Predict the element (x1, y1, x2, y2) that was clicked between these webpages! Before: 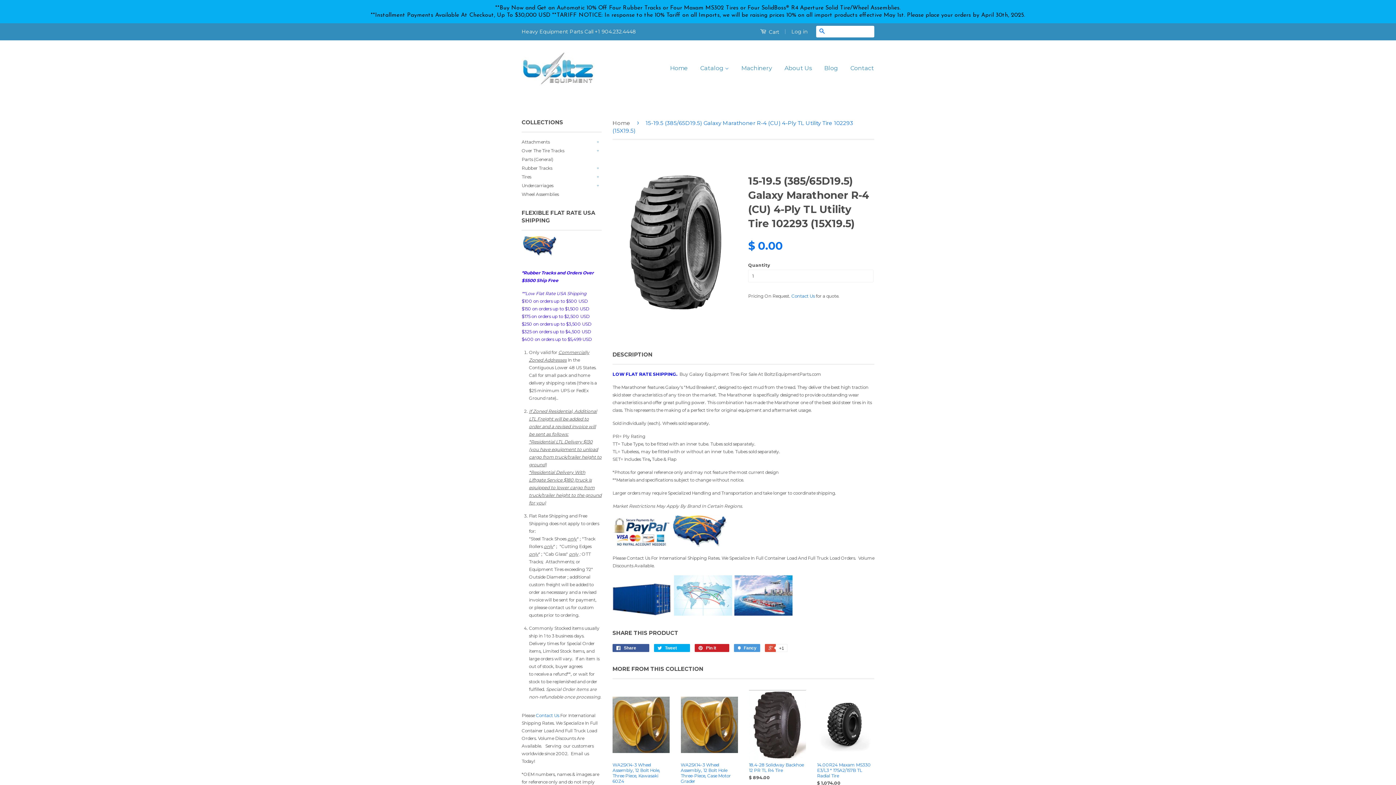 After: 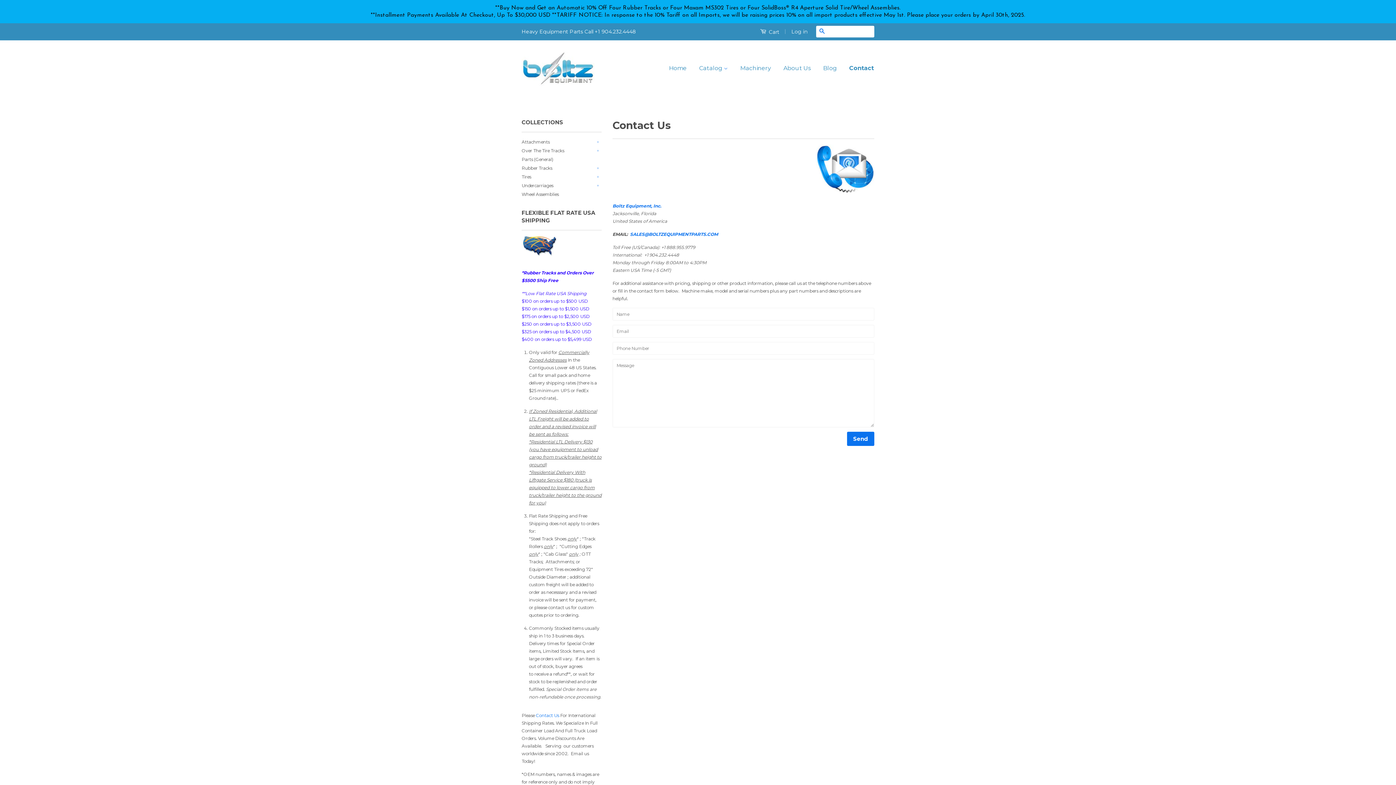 Action: label: Contact Us bbox: (791, 293, 814, 298)